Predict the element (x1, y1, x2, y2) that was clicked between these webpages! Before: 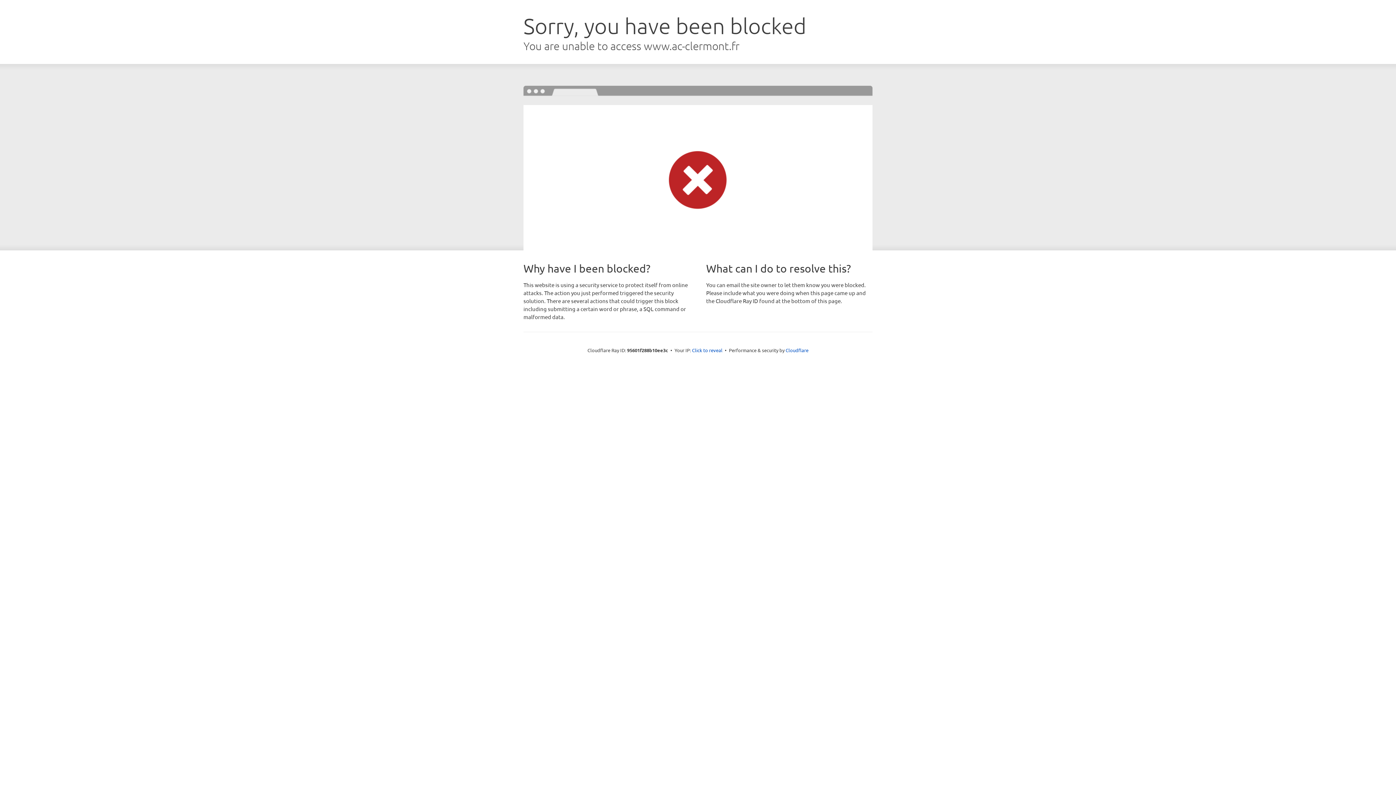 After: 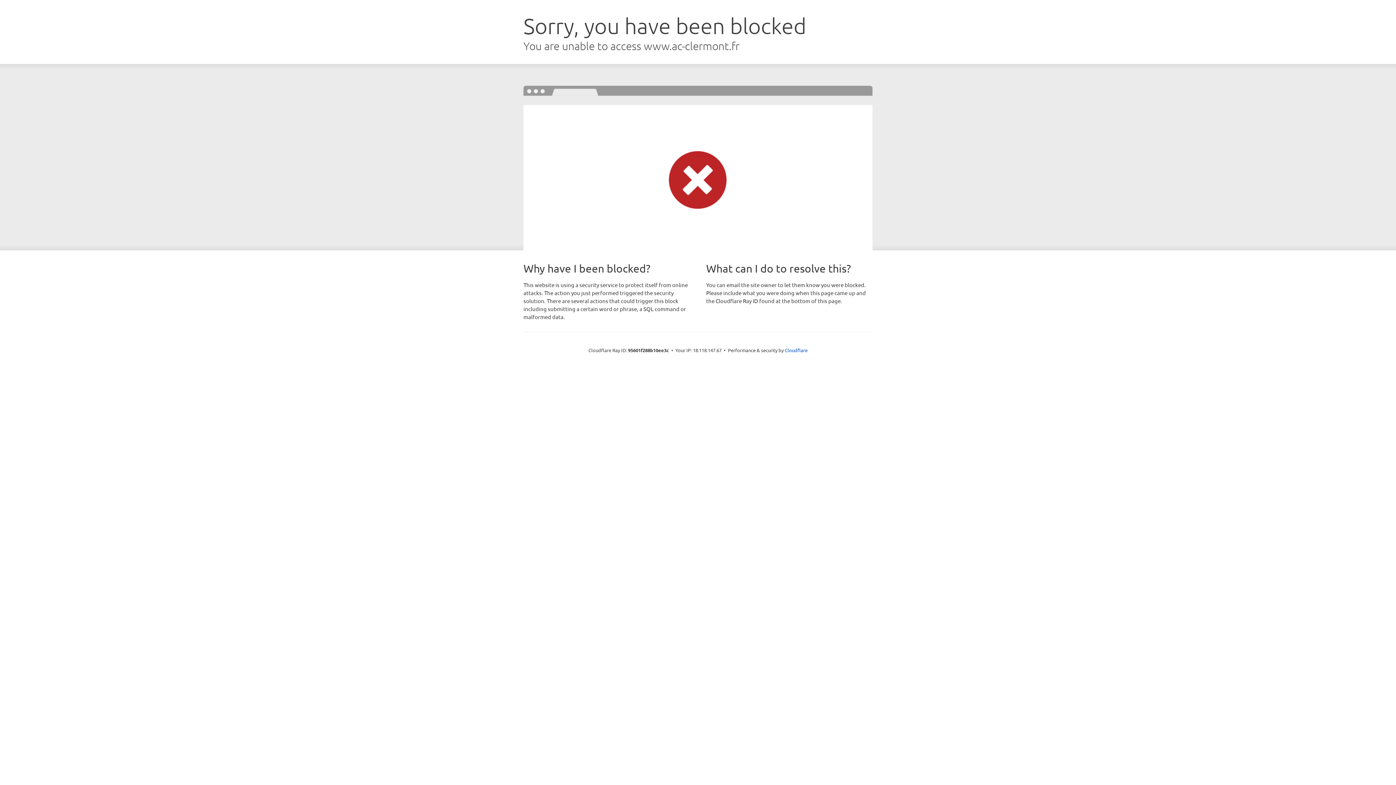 Action: bbox: (692, 346, 722, 353) label: Click to reveal